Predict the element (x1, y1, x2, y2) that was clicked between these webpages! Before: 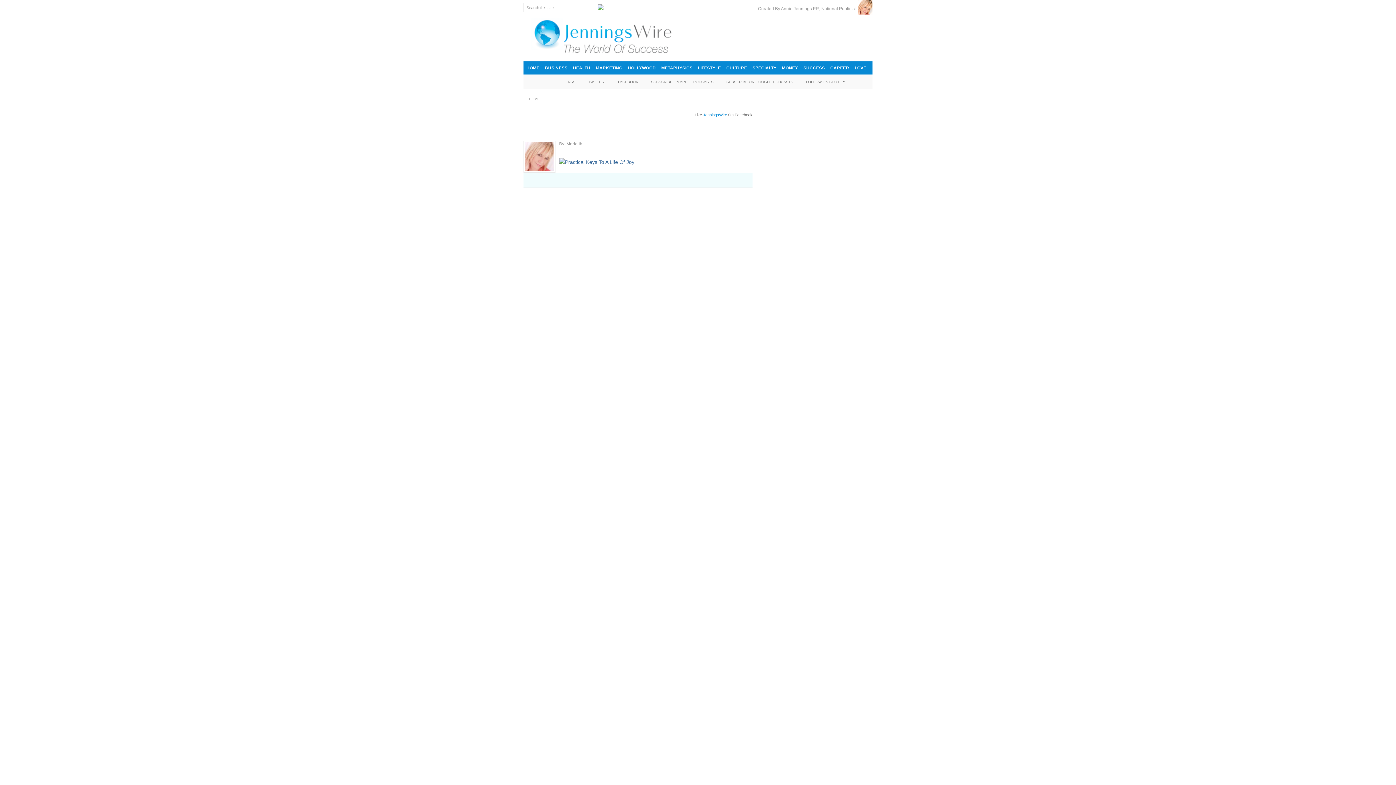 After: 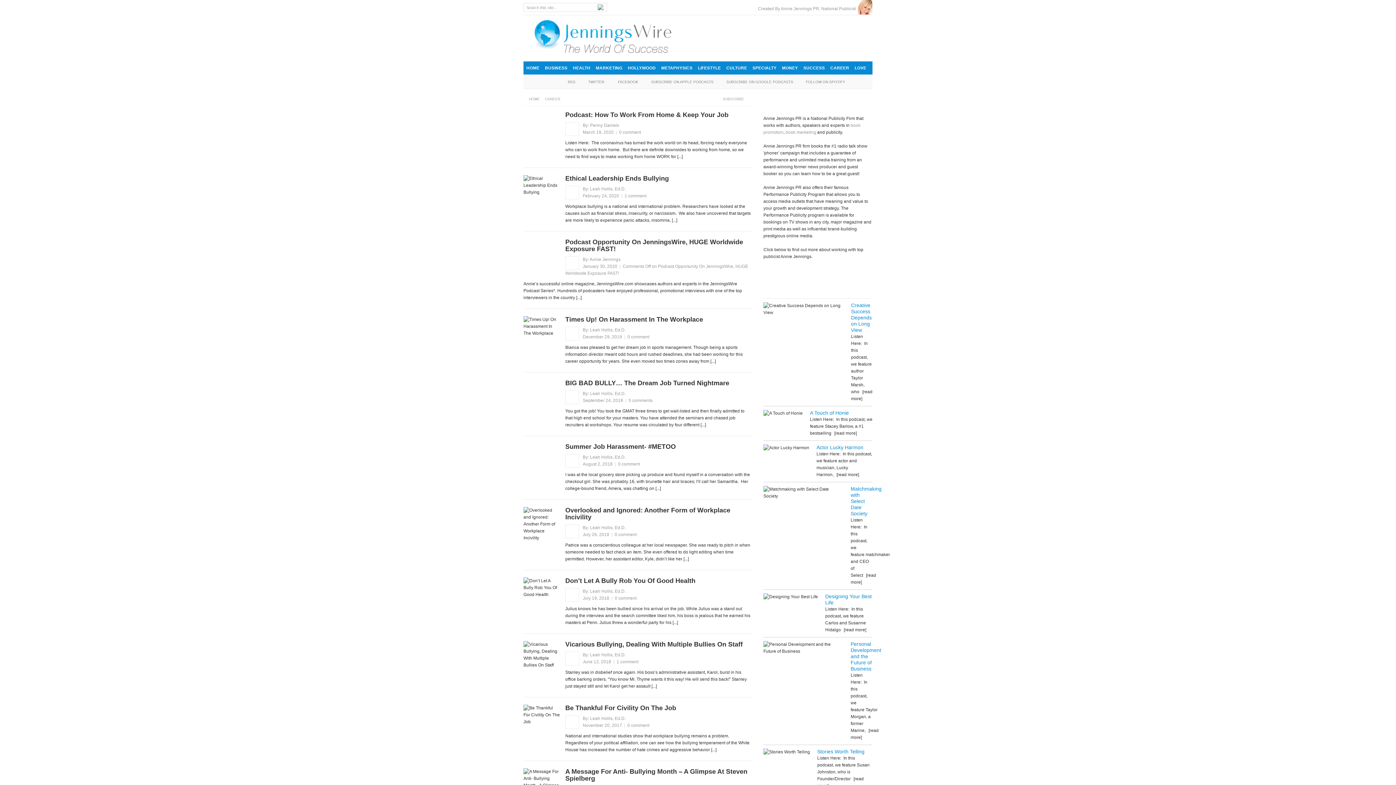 Action: bbox: (828, 61, 852, 74) label: CAREER